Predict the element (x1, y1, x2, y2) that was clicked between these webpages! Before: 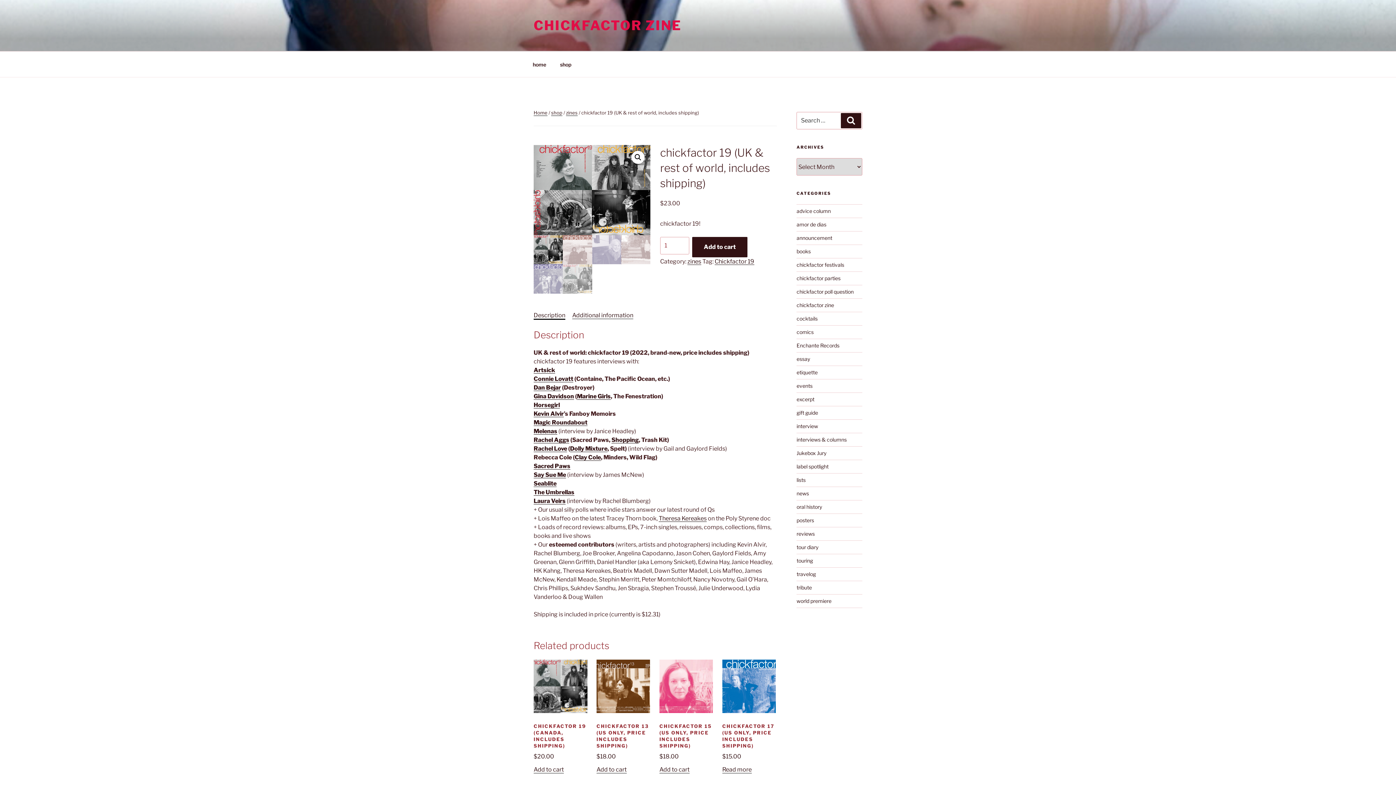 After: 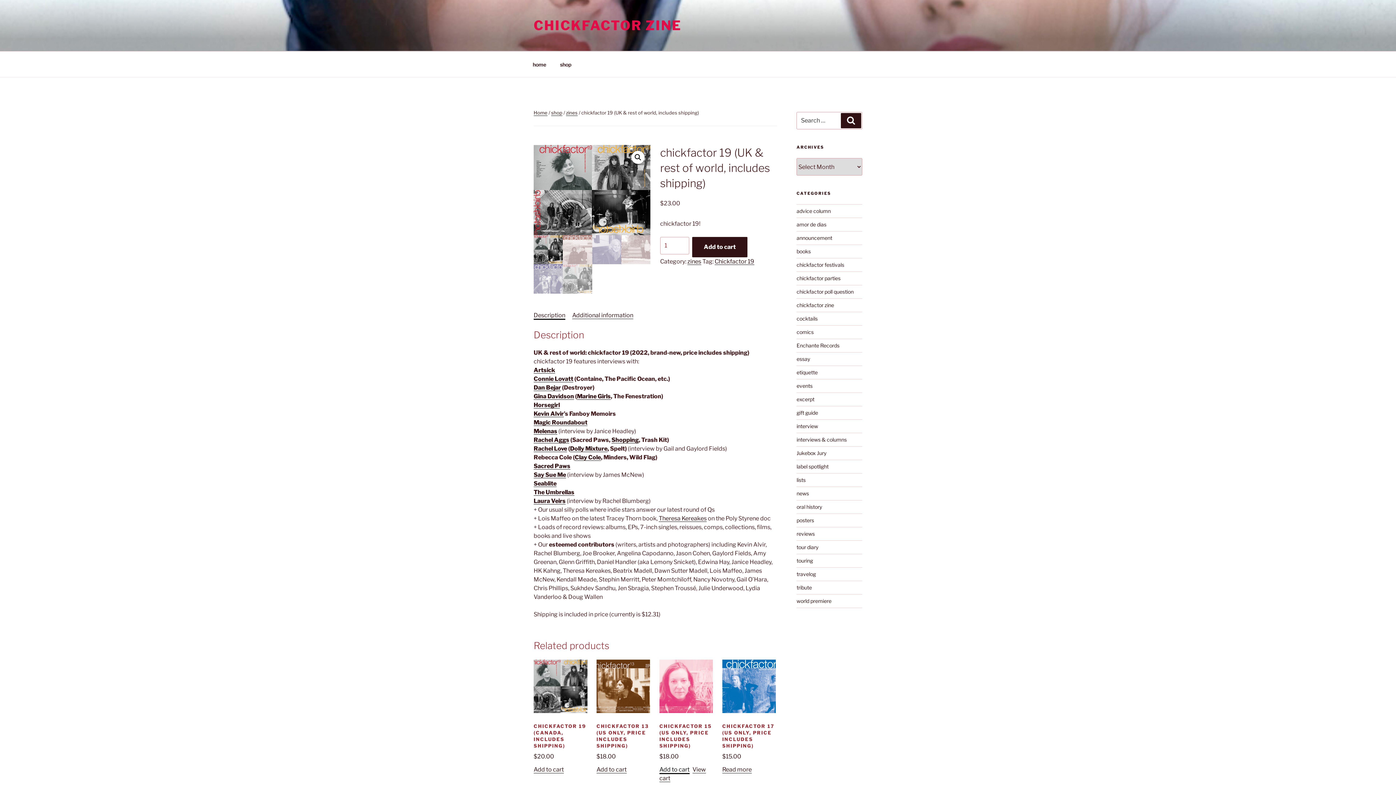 Action: label: Add to cart: “chickfactor 15 (US only, price includes shipping)” bbox: (659, 766, 689, 773)